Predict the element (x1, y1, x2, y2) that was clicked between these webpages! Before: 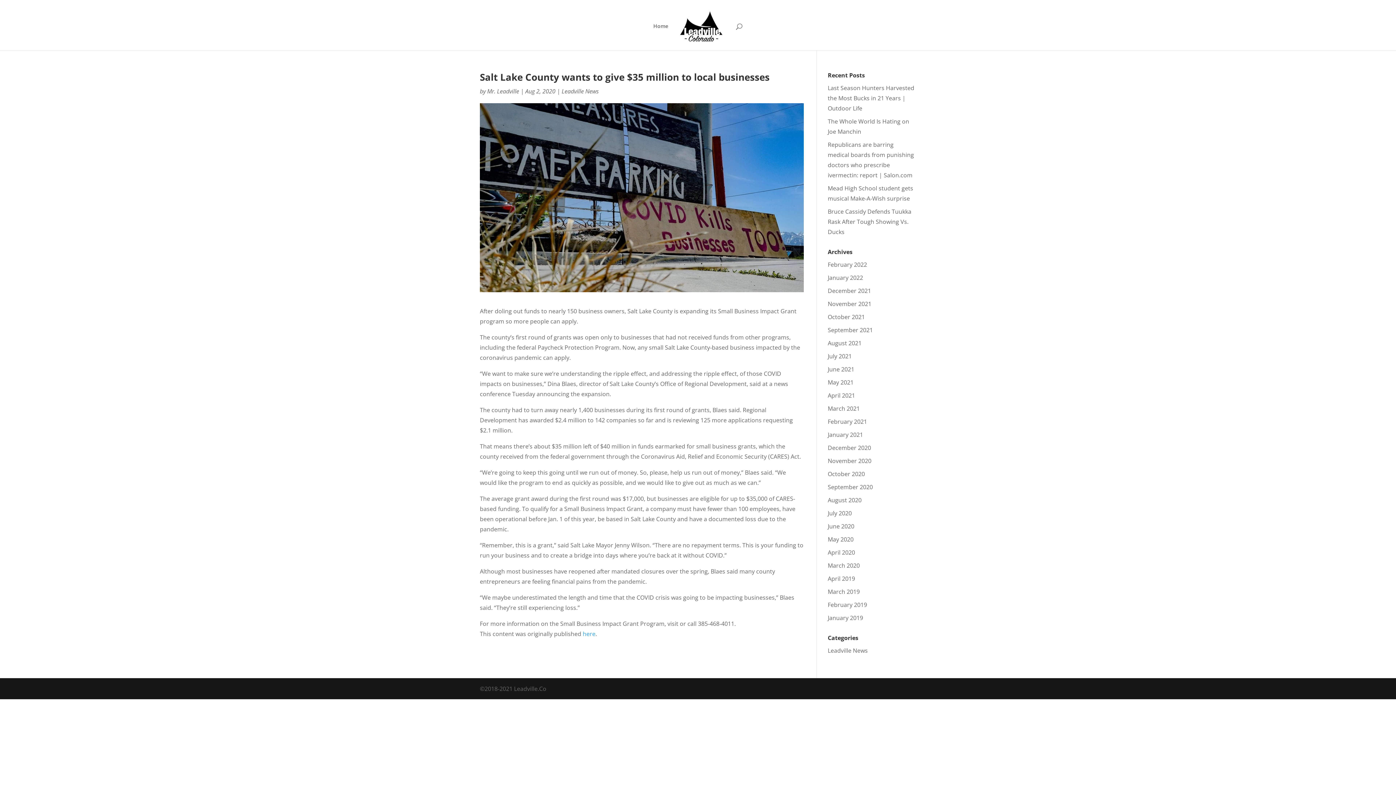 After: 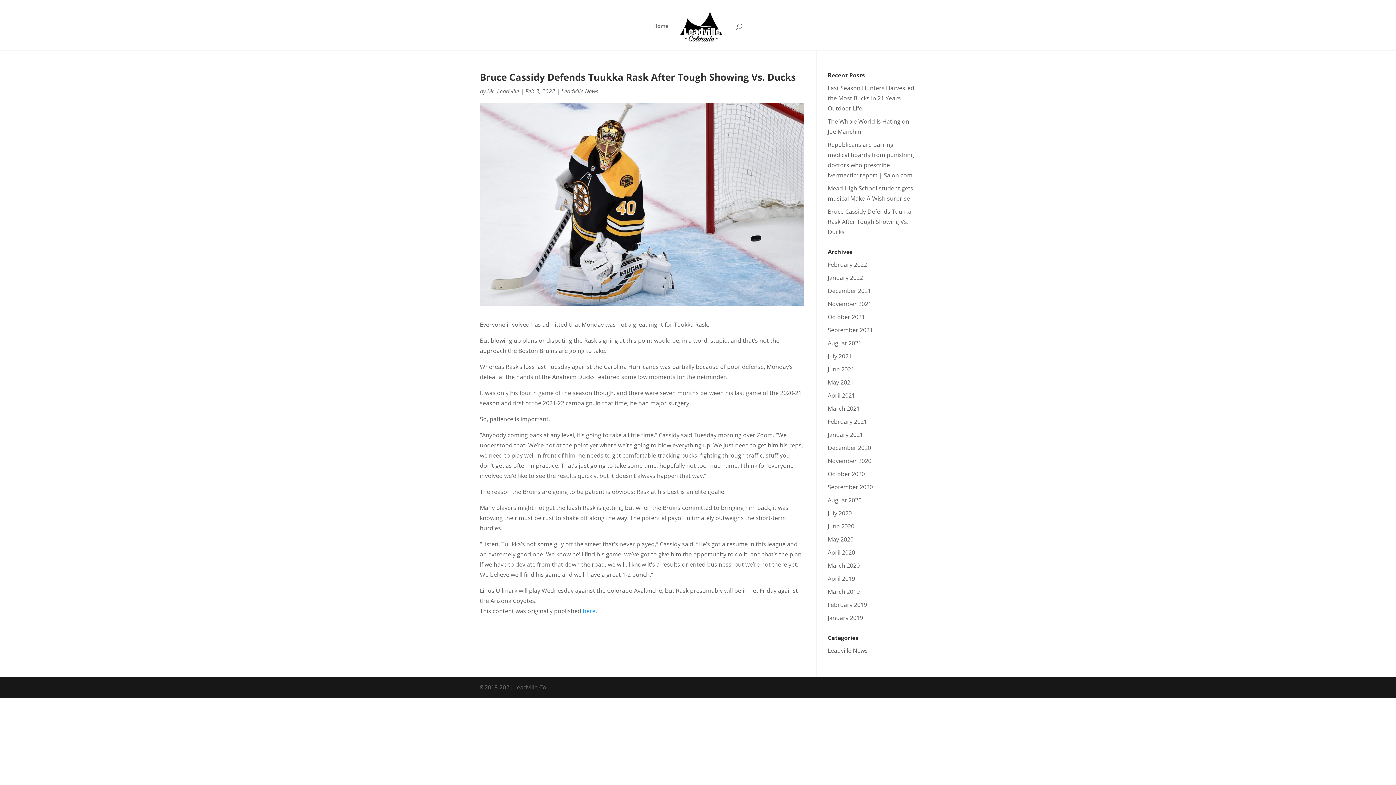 Action: label: Bruce Cassidy Defends Tuukka Rask After Tough Showing Vs. Ducks bbox: (828, 207, 911, 236)